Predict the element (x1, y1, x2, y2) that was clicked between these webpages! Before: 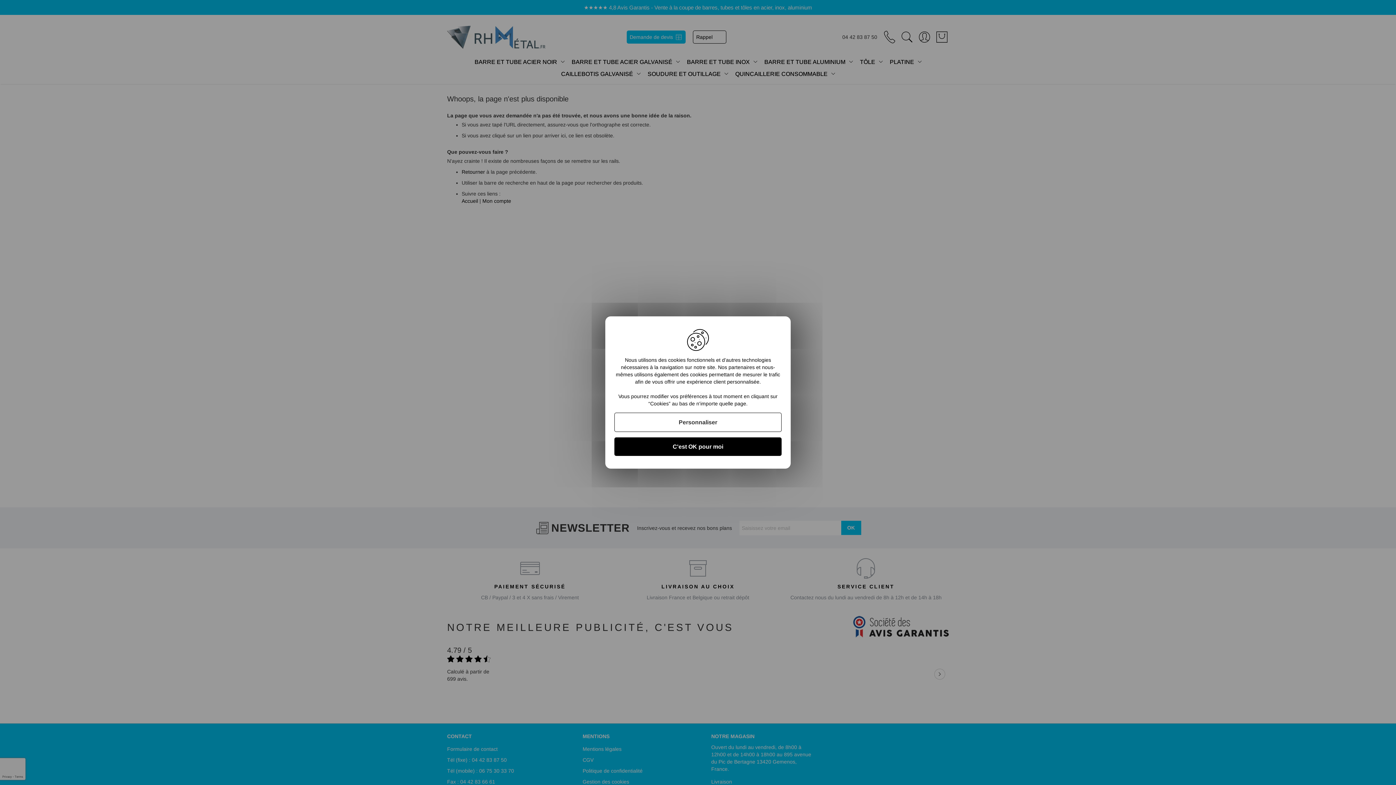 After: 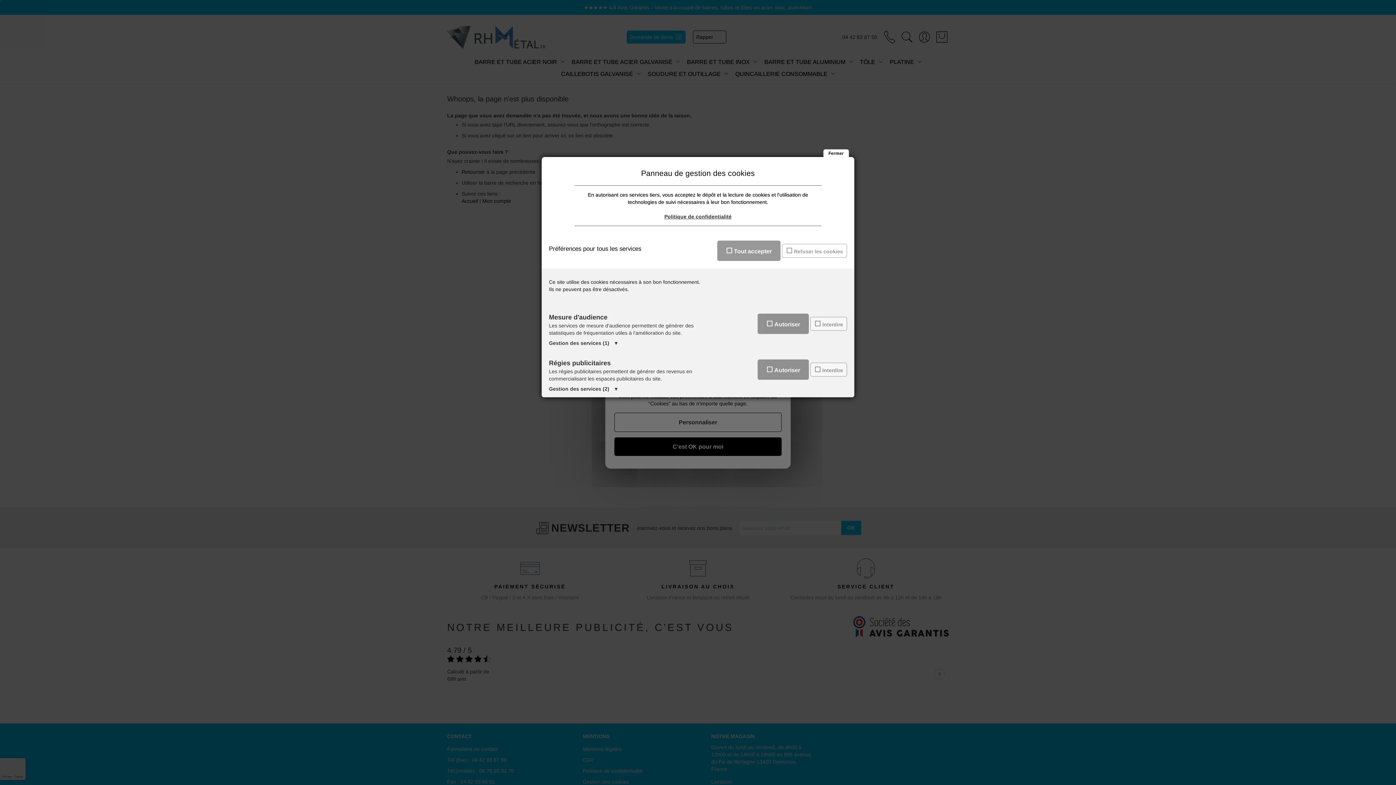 Action: bbox: (614, 412, 781, 432) label: Personnaliser (fenêtre modale)